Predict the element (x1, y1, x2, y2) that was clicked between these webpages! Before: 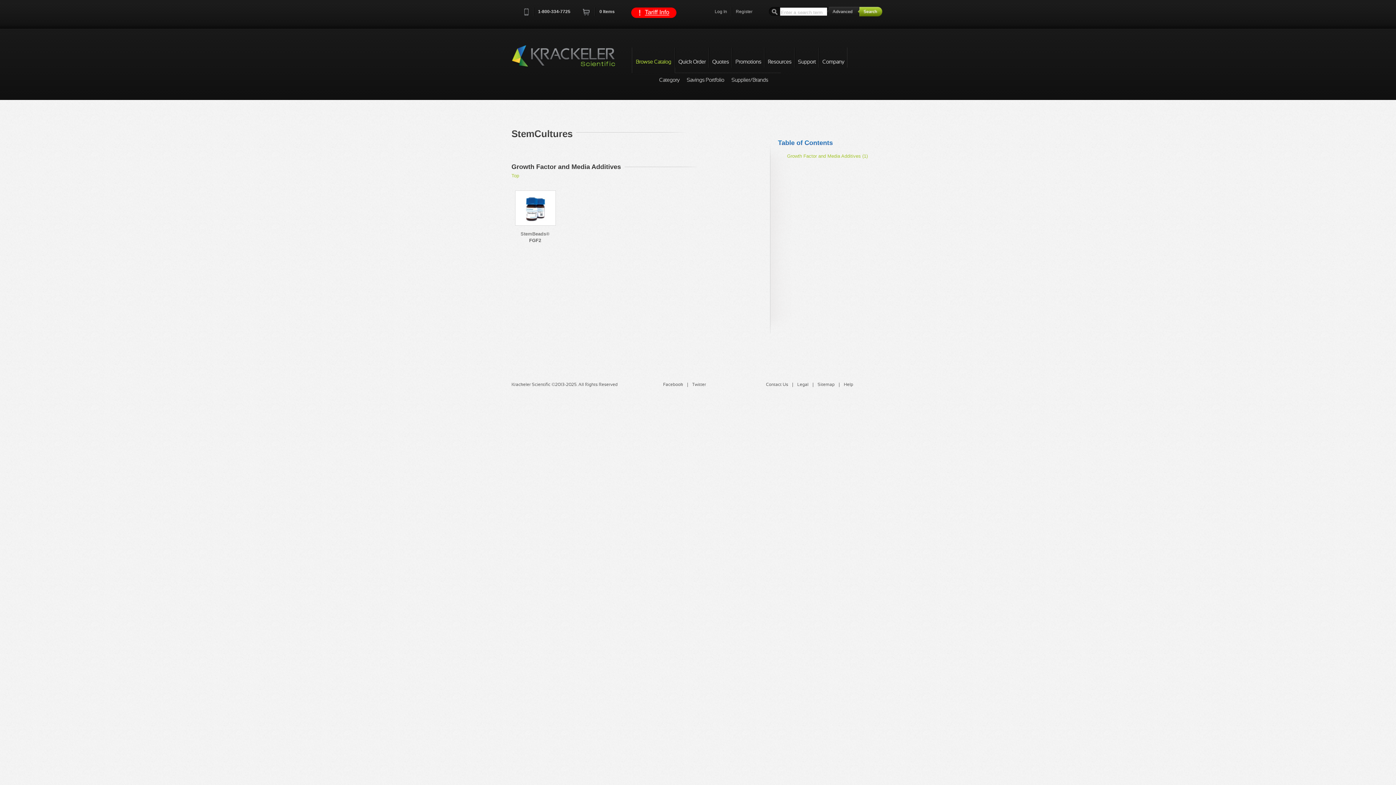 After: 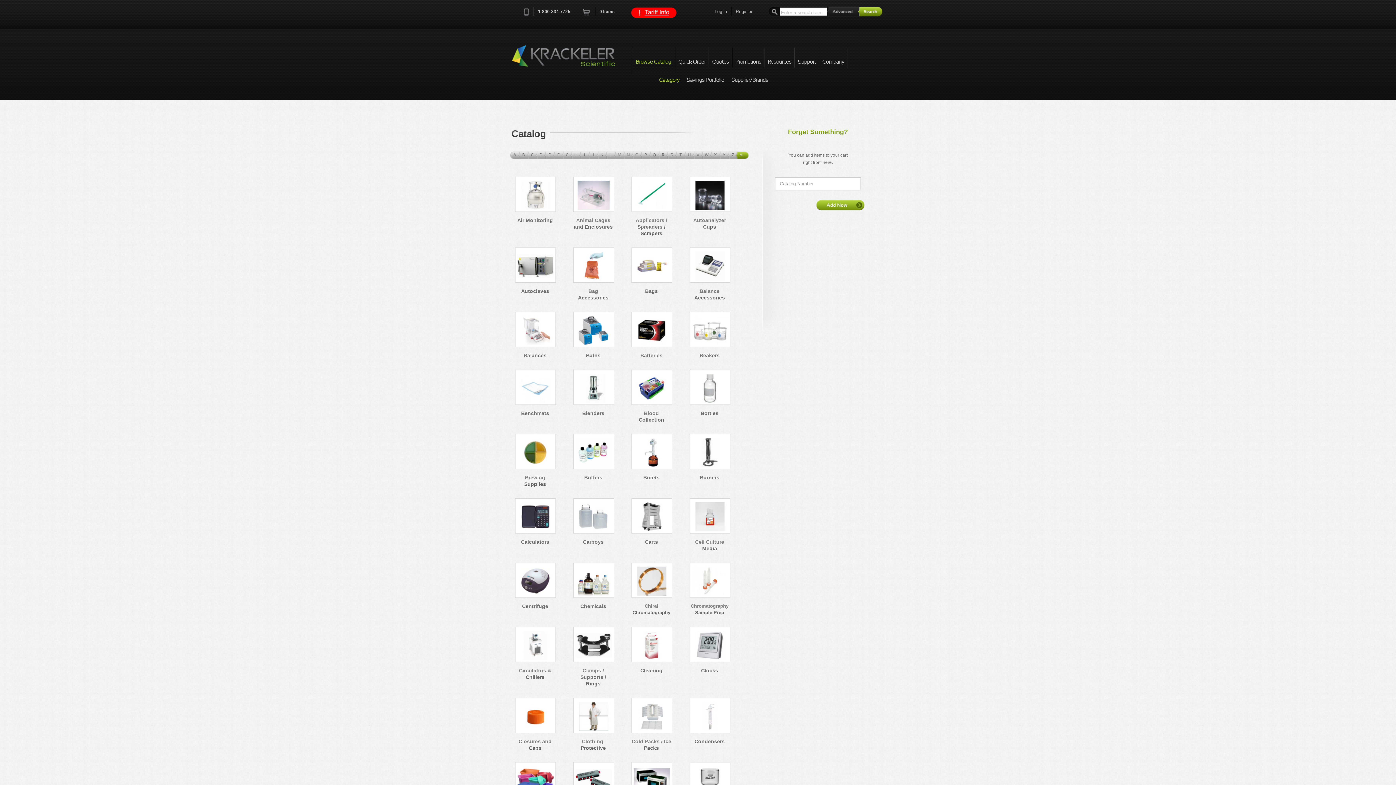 Action: bbox: (632, 47, 674, 73) label: Browse Catalog